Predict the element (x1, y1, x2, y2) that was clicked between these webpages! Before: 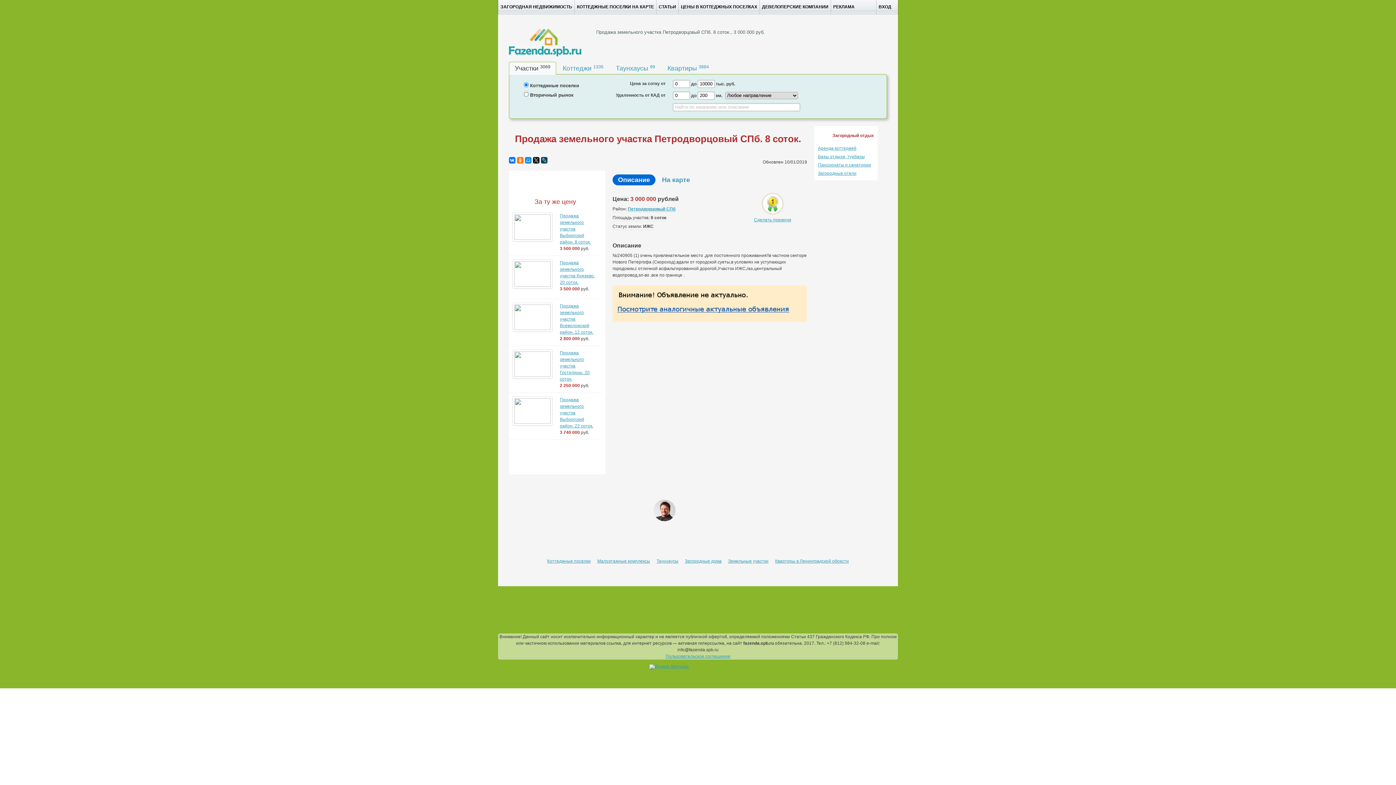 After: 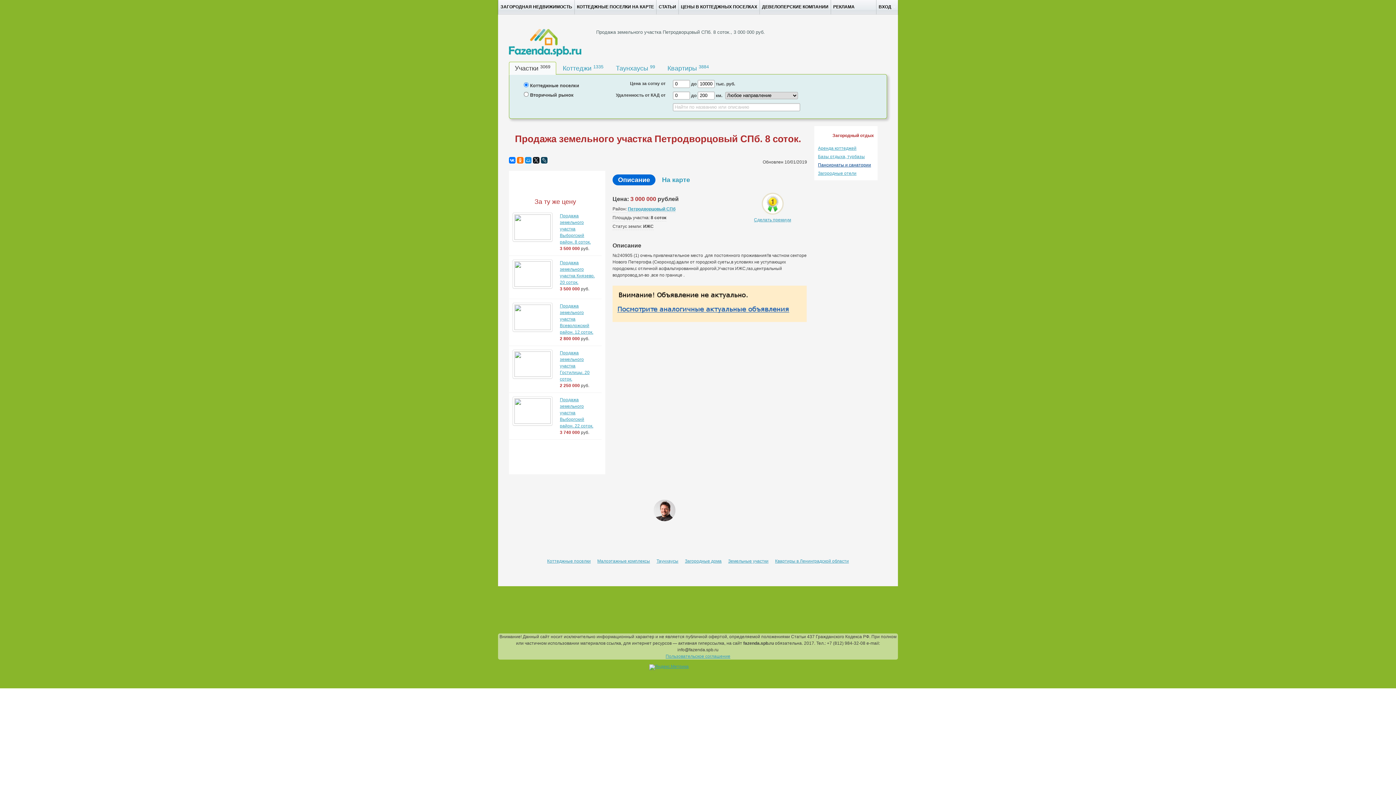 Action: label: Пансионаты и санатории bbox: (818, 162, 871, 167)